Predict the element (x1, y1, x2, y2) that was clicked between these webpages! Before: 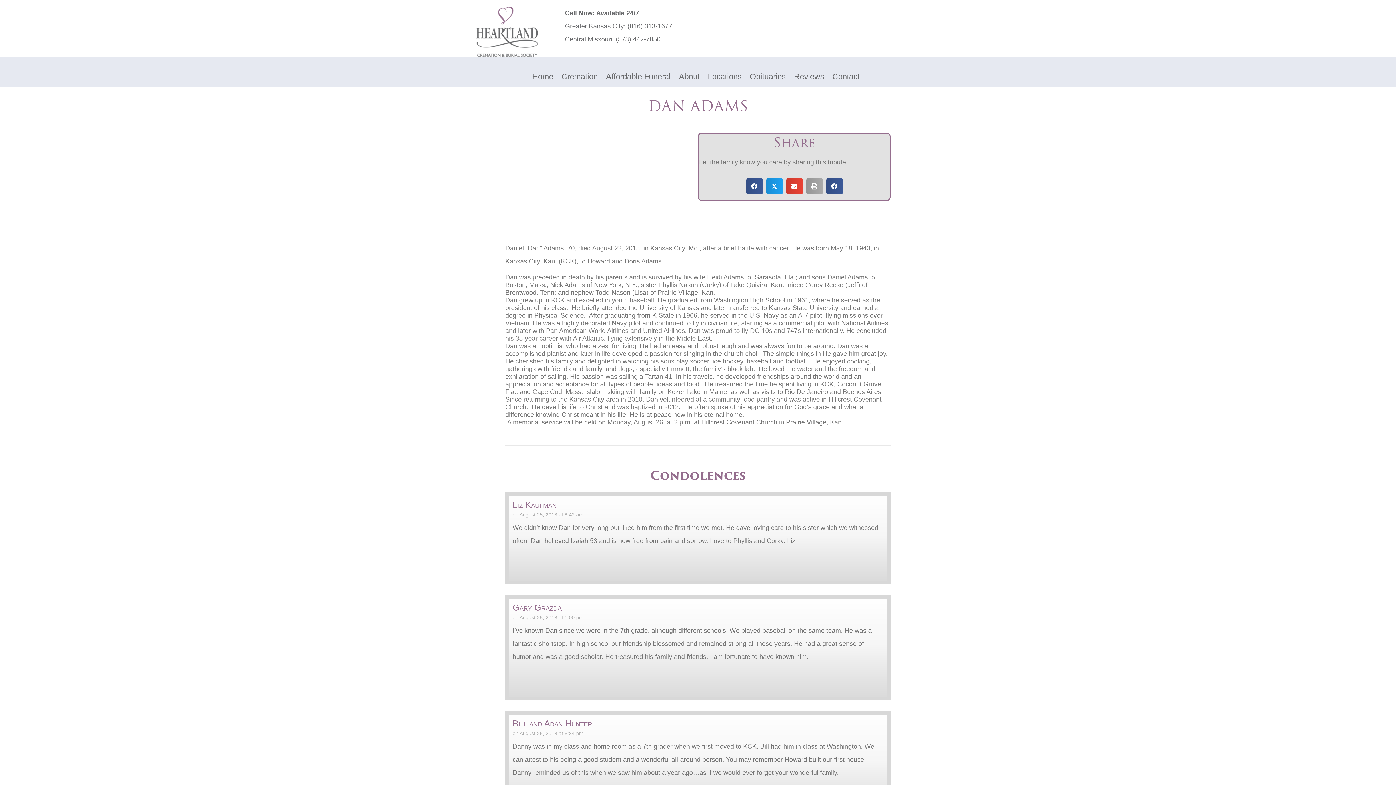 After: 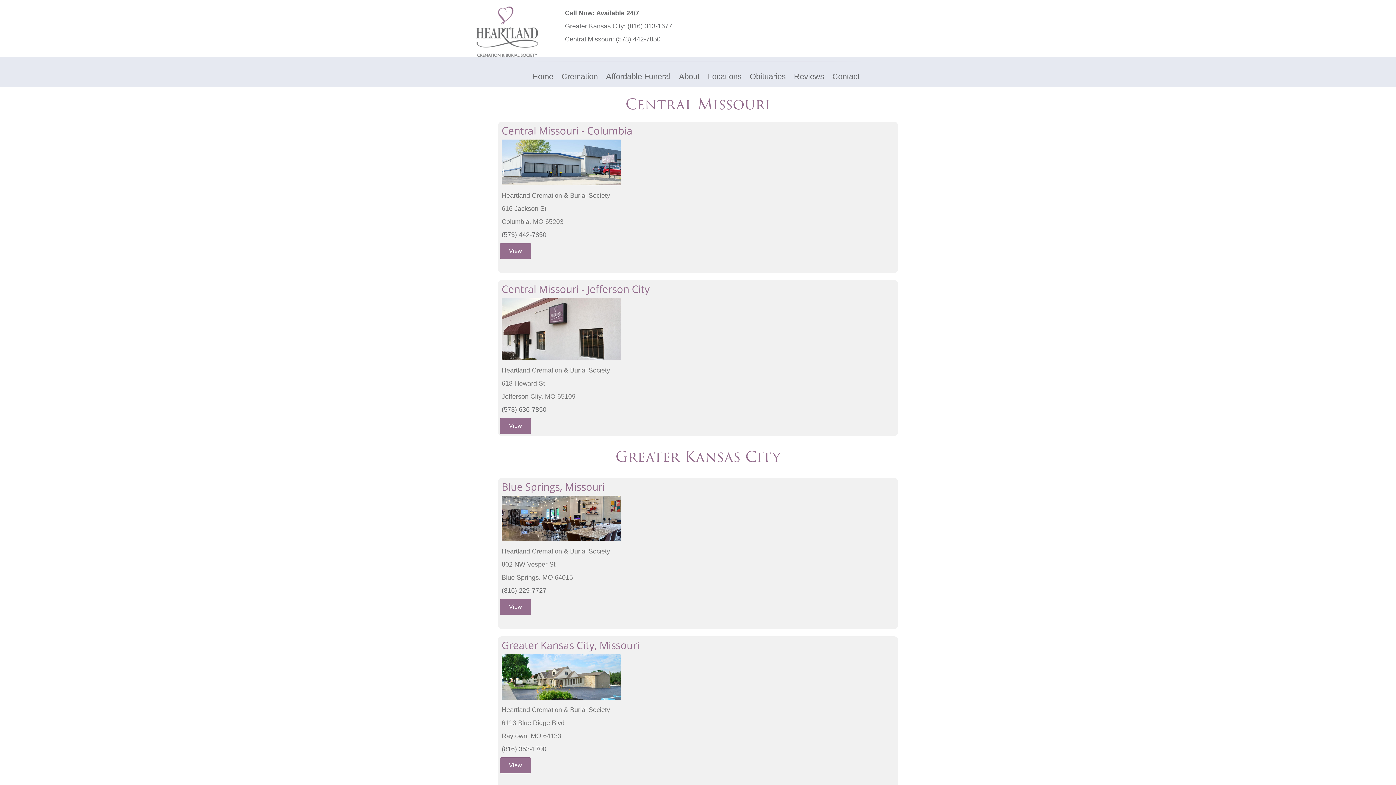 Action: bbox: (706, 68, 743, 85) label: Locations